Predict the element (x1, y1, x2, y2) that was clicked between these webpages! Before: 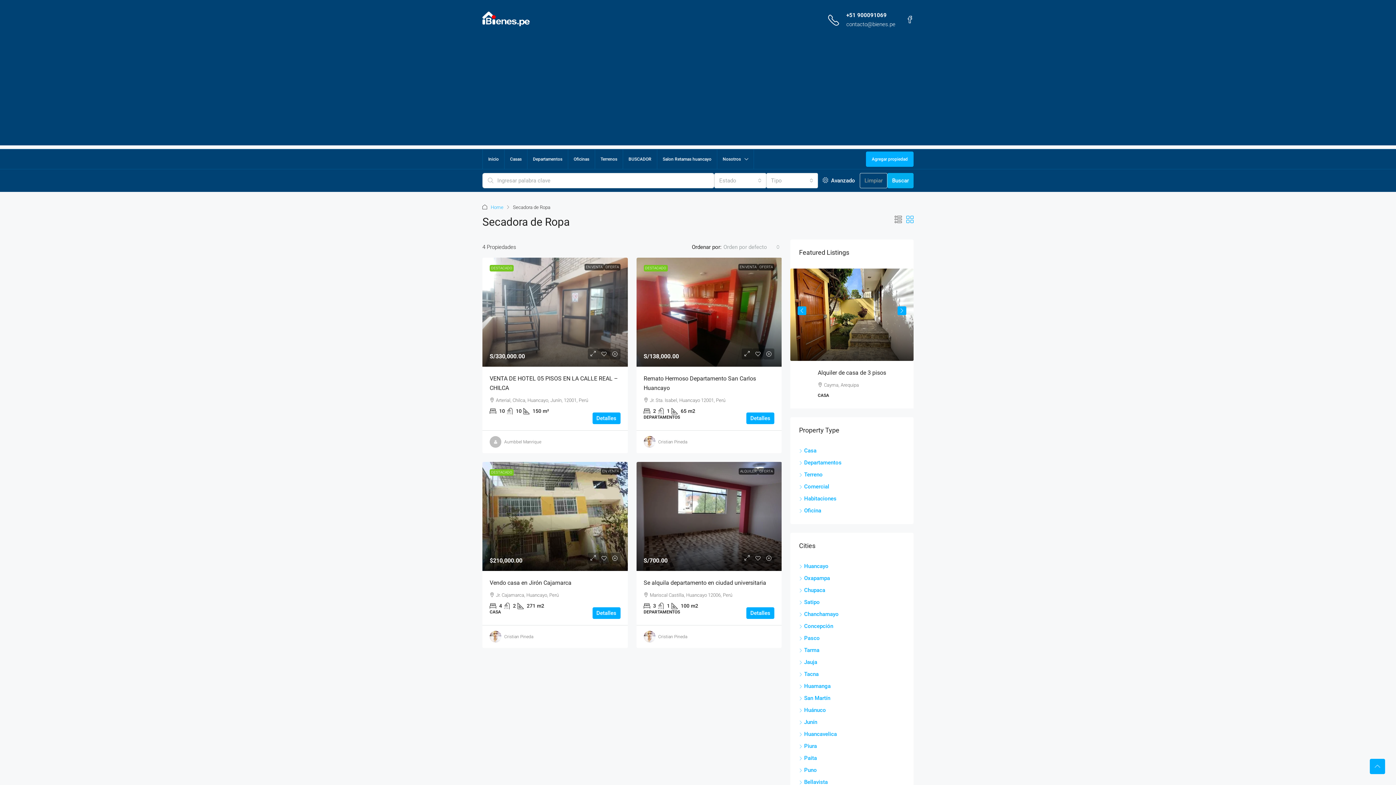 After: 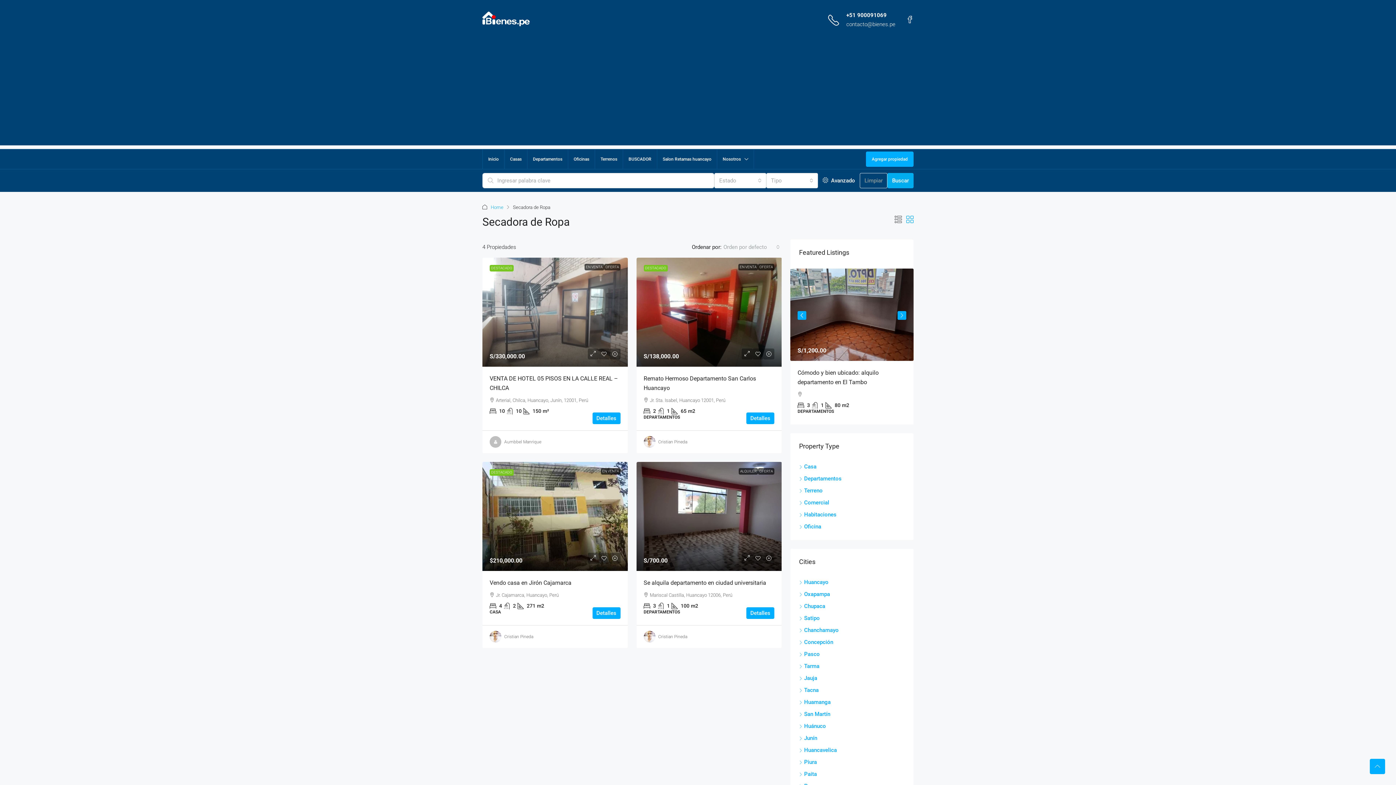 Action: bbox: (797, 311, 806, 319) label: Previous